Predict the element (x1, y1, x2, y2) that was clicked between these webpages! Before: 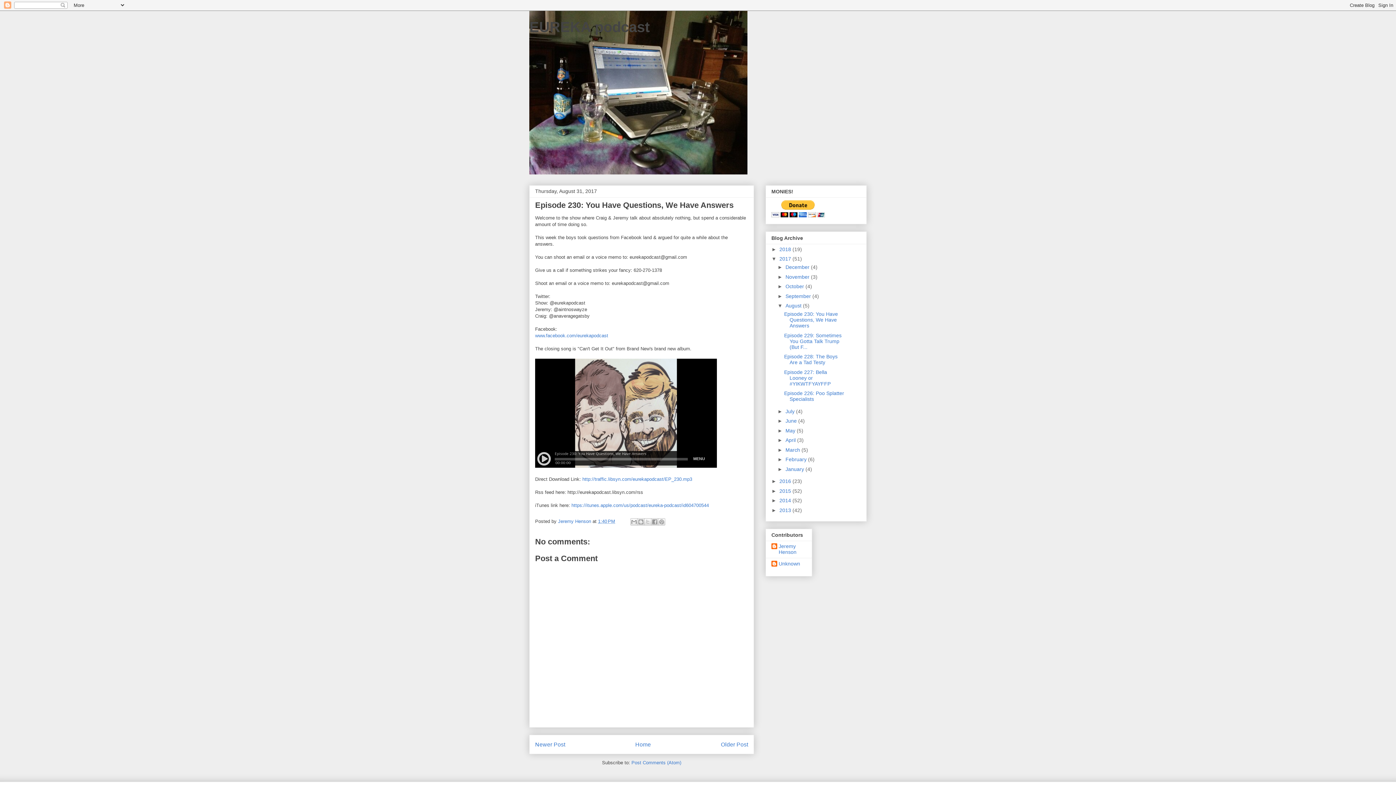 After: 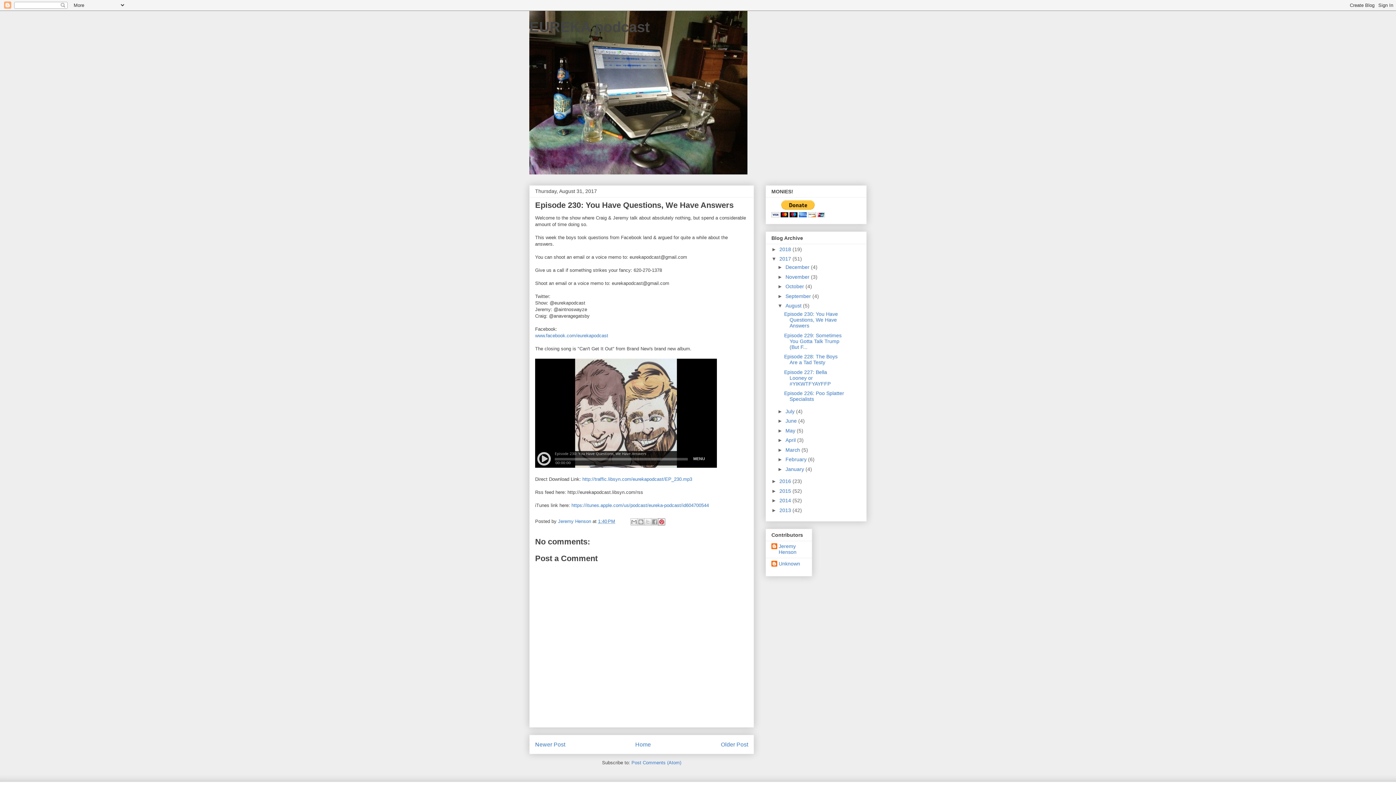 Action: label: Share to Pinterest bbox: (658, 518, 665, 525)